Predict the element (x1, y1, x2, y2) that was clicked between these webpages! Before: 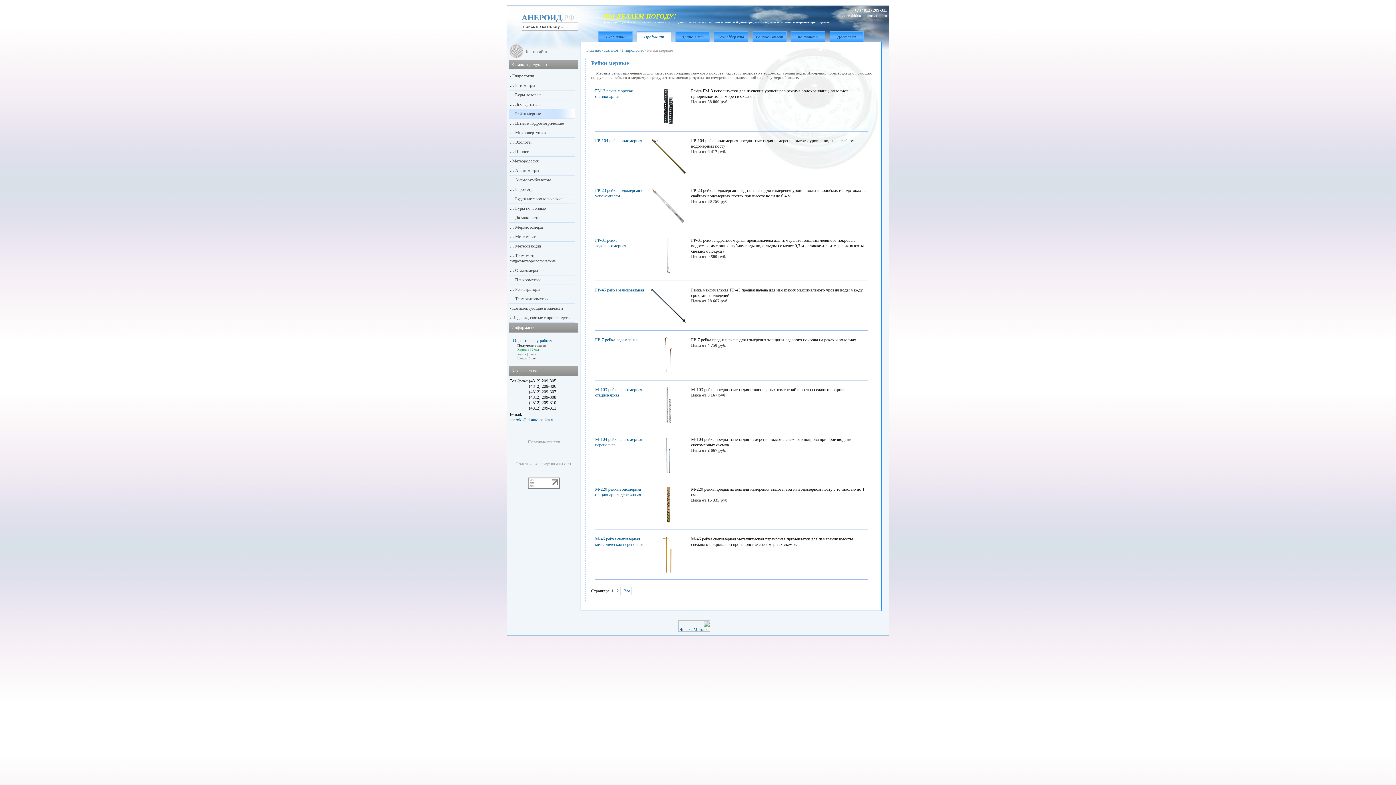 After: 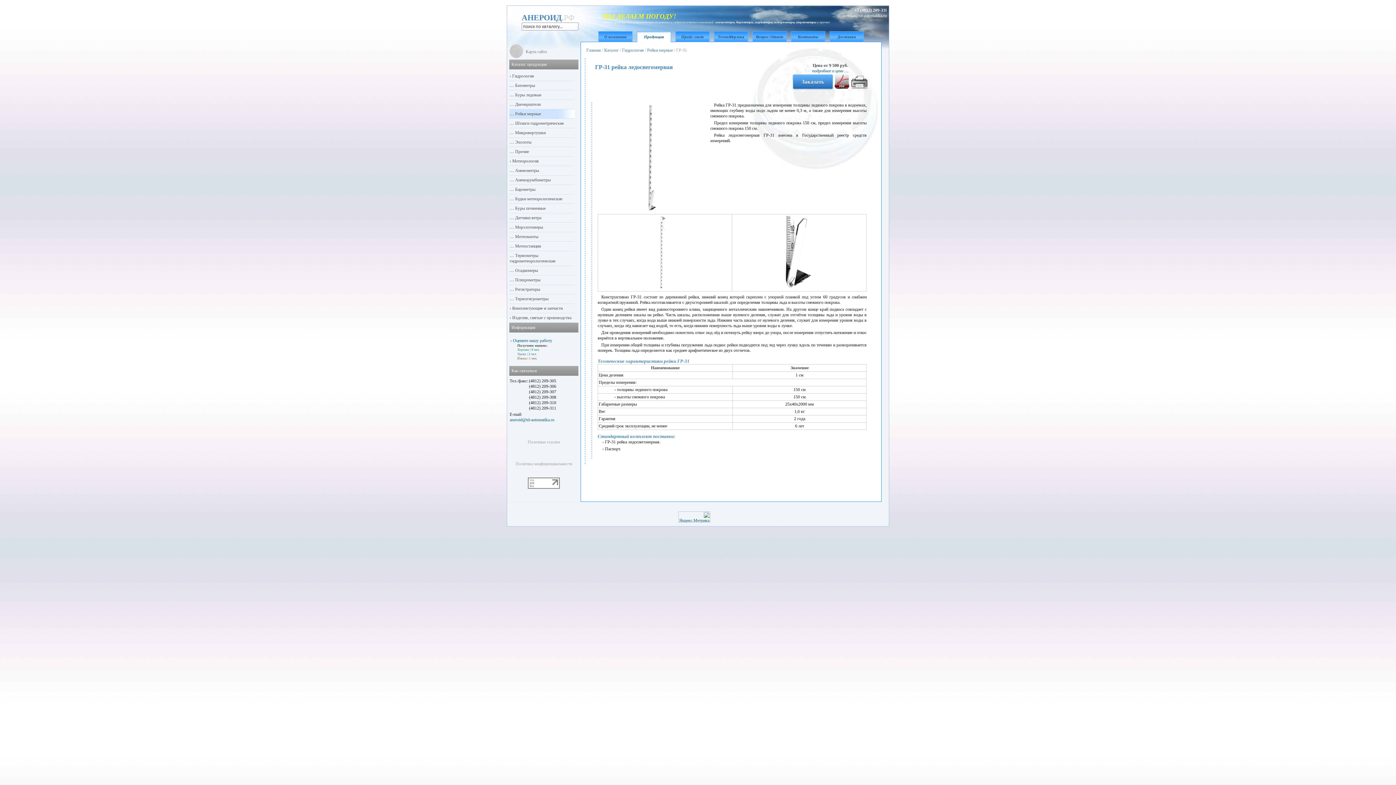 Action: bbox: (595, 237, 626, 248) label: ГР-31 рейка ледоснегомерная